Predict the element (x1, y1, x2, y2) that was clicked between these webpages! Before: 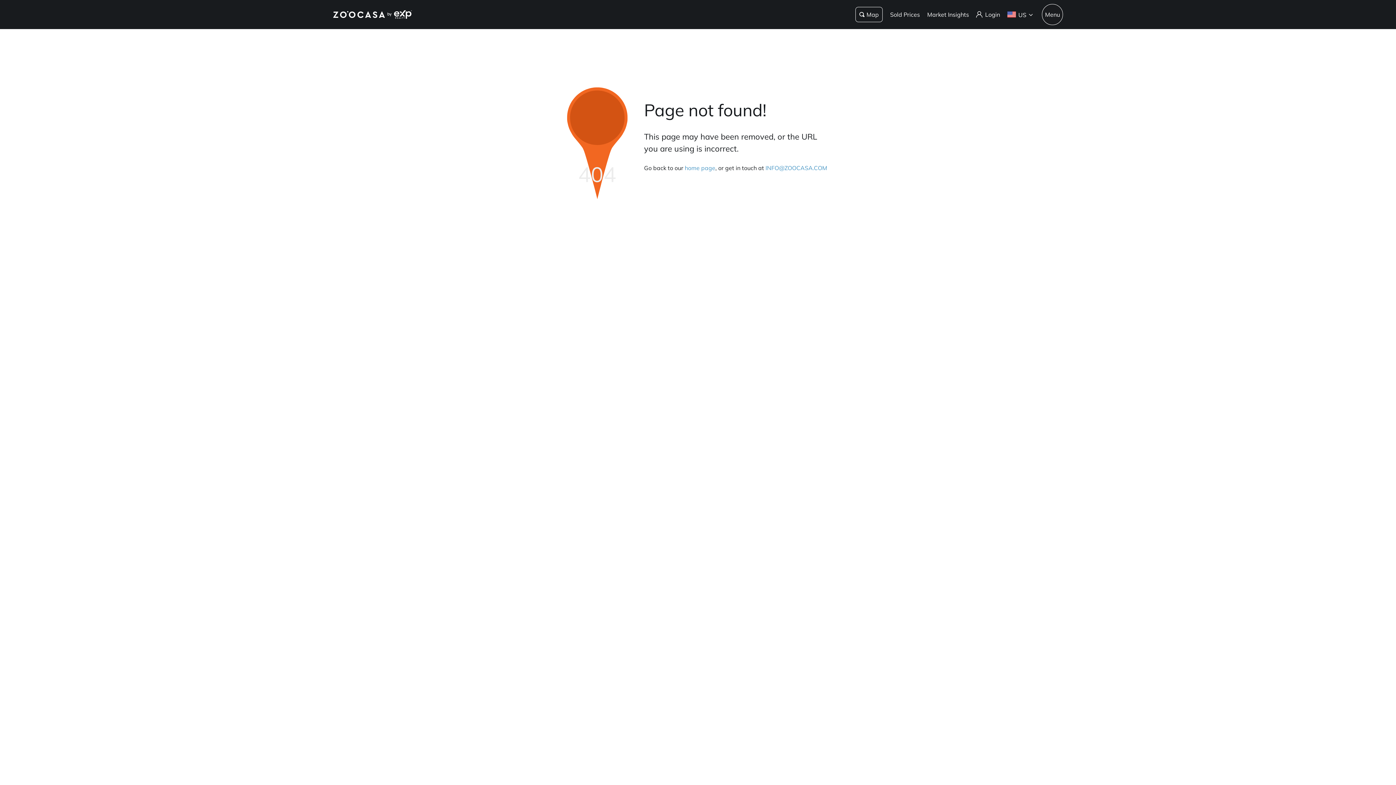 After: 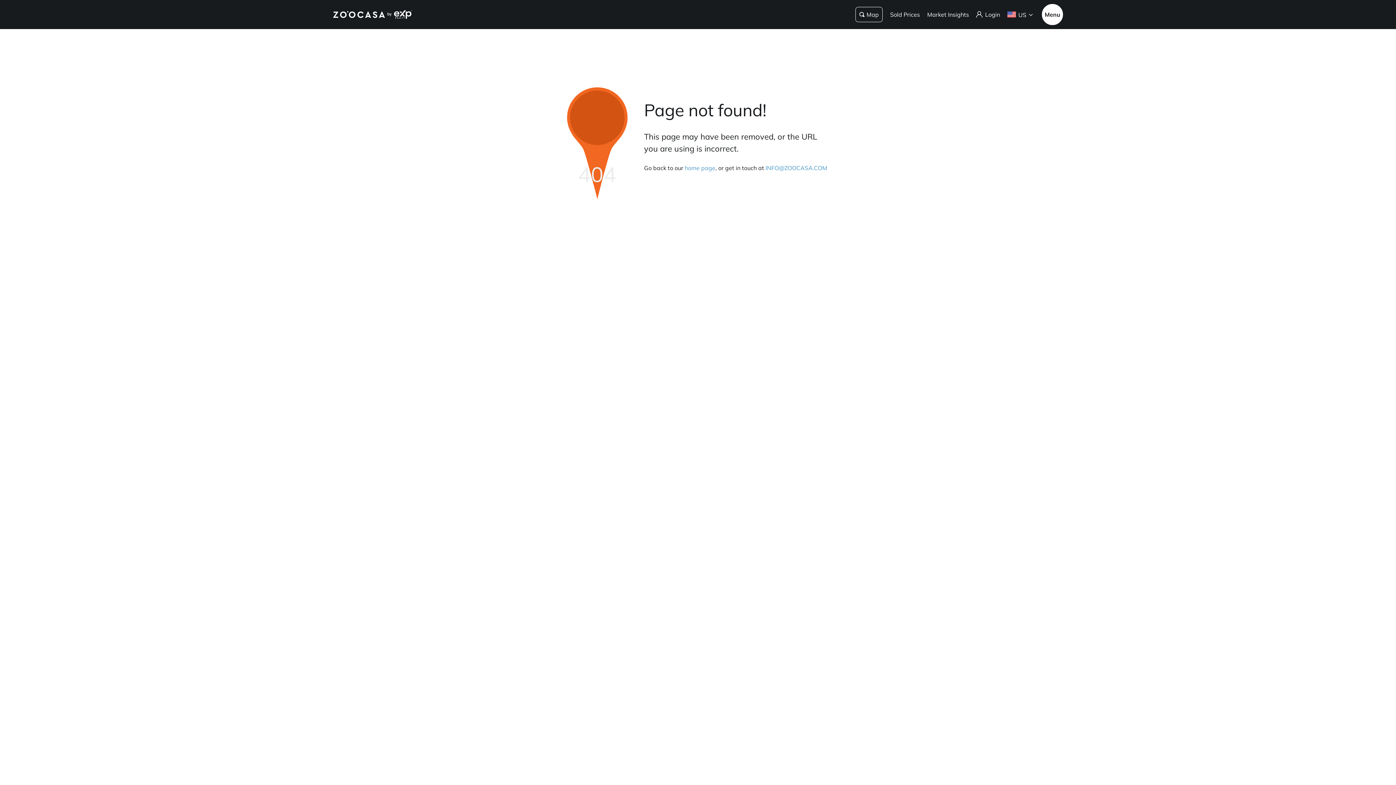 Action: label: Menu bbox: (1042, 4, 1063, 25)